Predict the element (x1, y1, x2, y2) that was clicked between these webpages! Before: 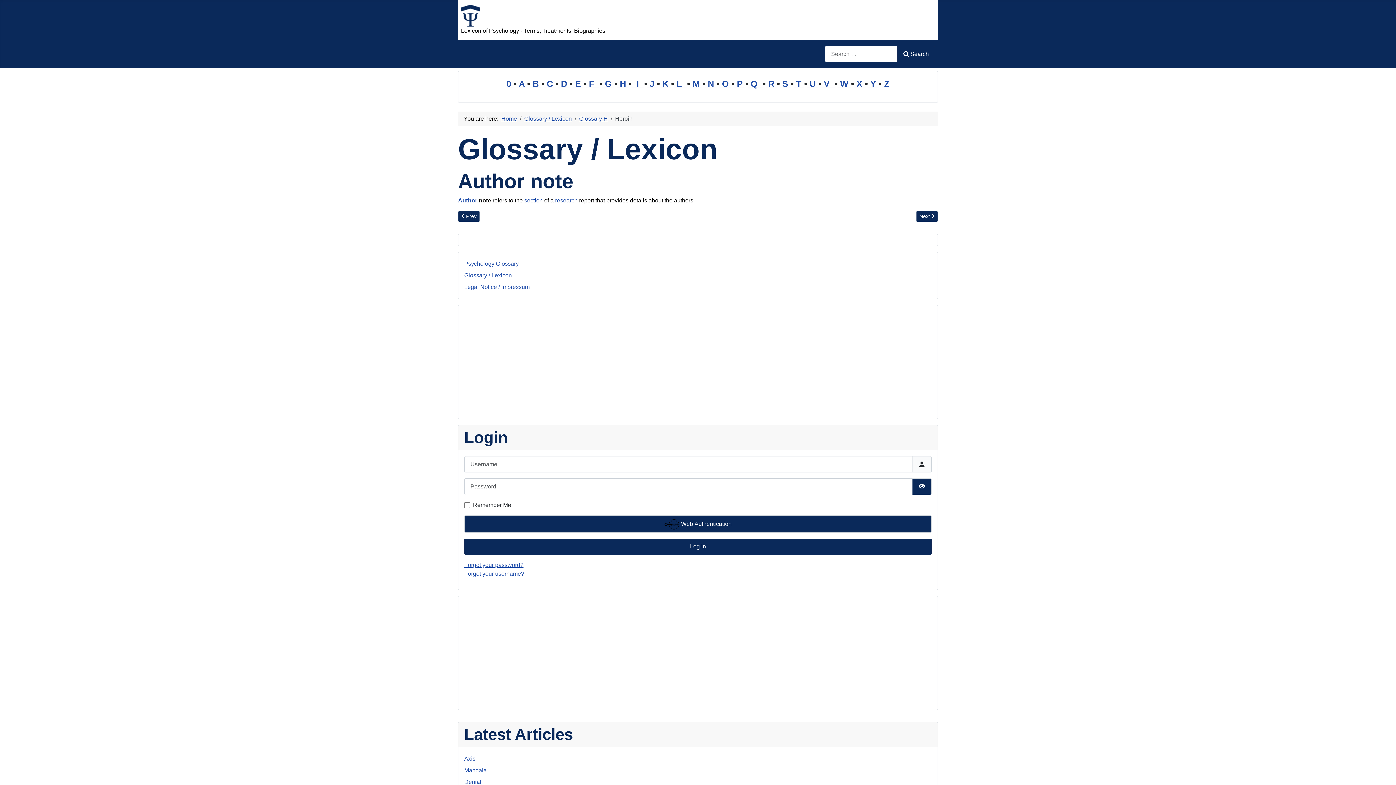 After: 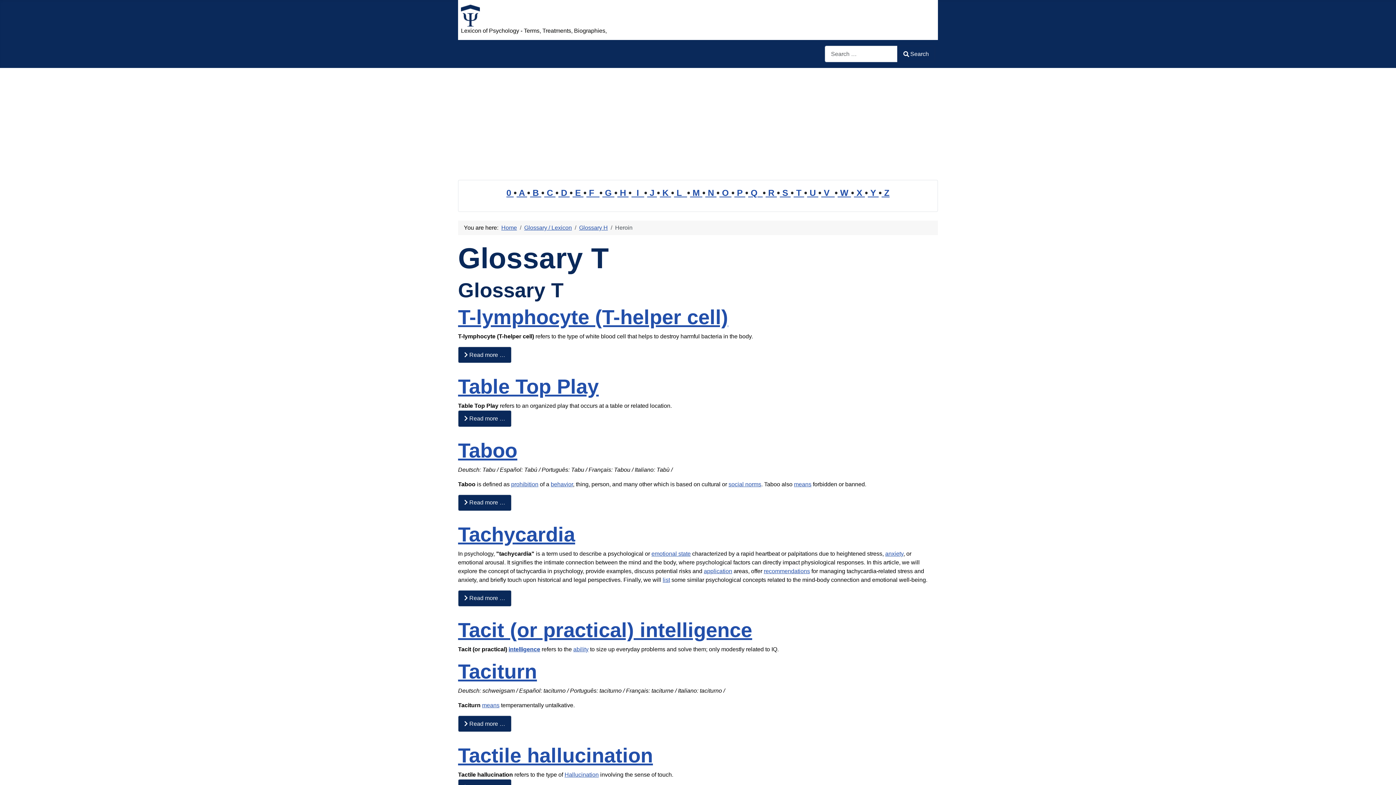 Action: label:  T  bbox: (793, 78, 804, 88)